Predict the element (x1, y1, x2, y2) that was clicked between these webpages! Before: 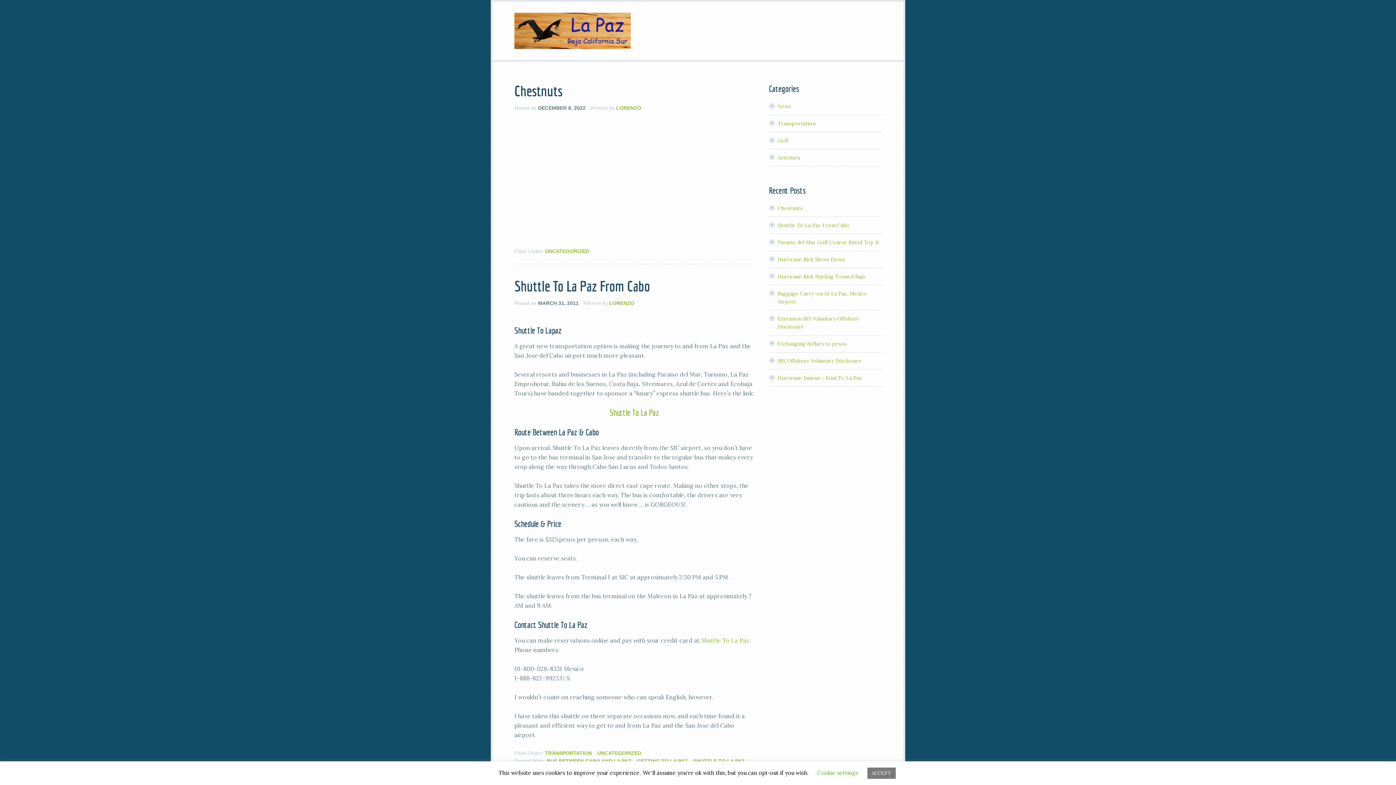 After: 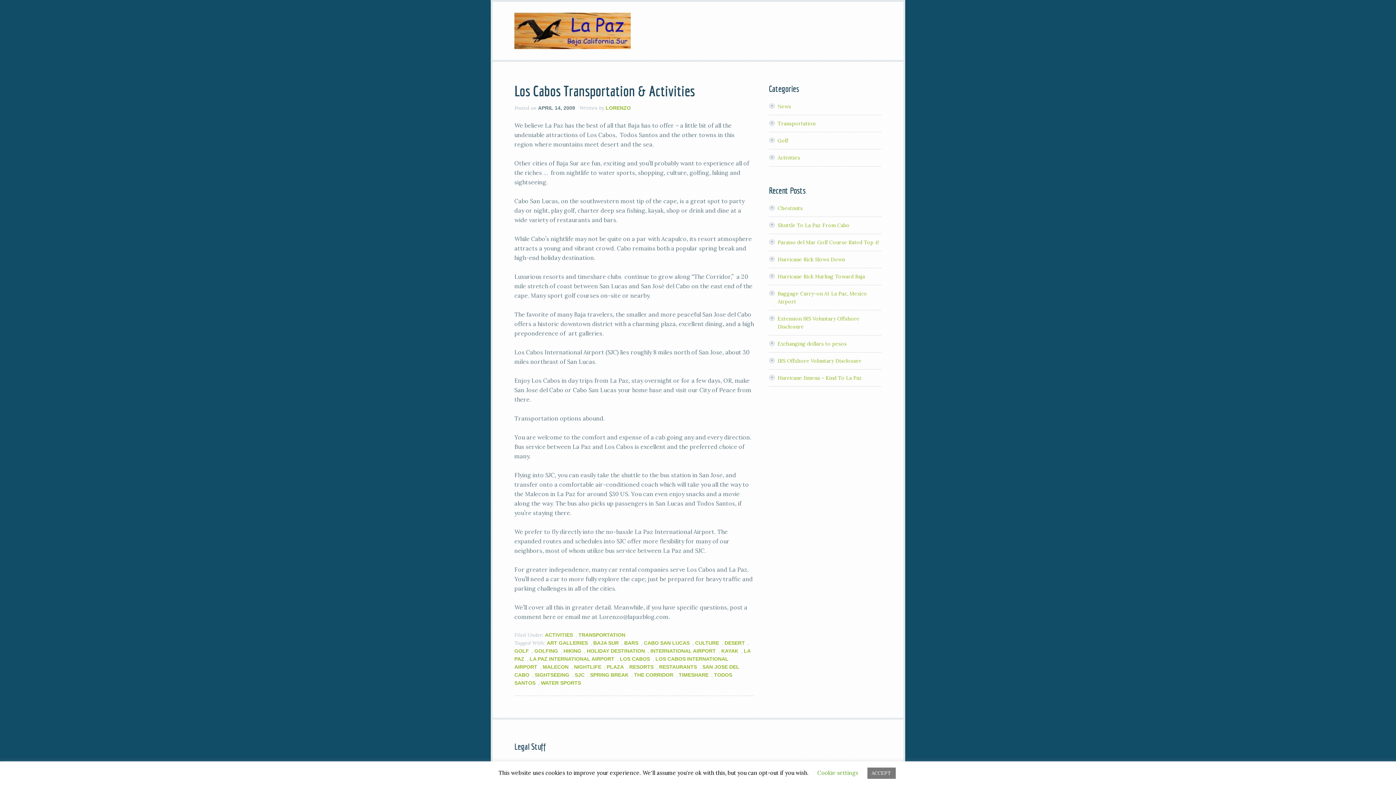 Action: bbox: (777, 154, 800, 161) label: Activities